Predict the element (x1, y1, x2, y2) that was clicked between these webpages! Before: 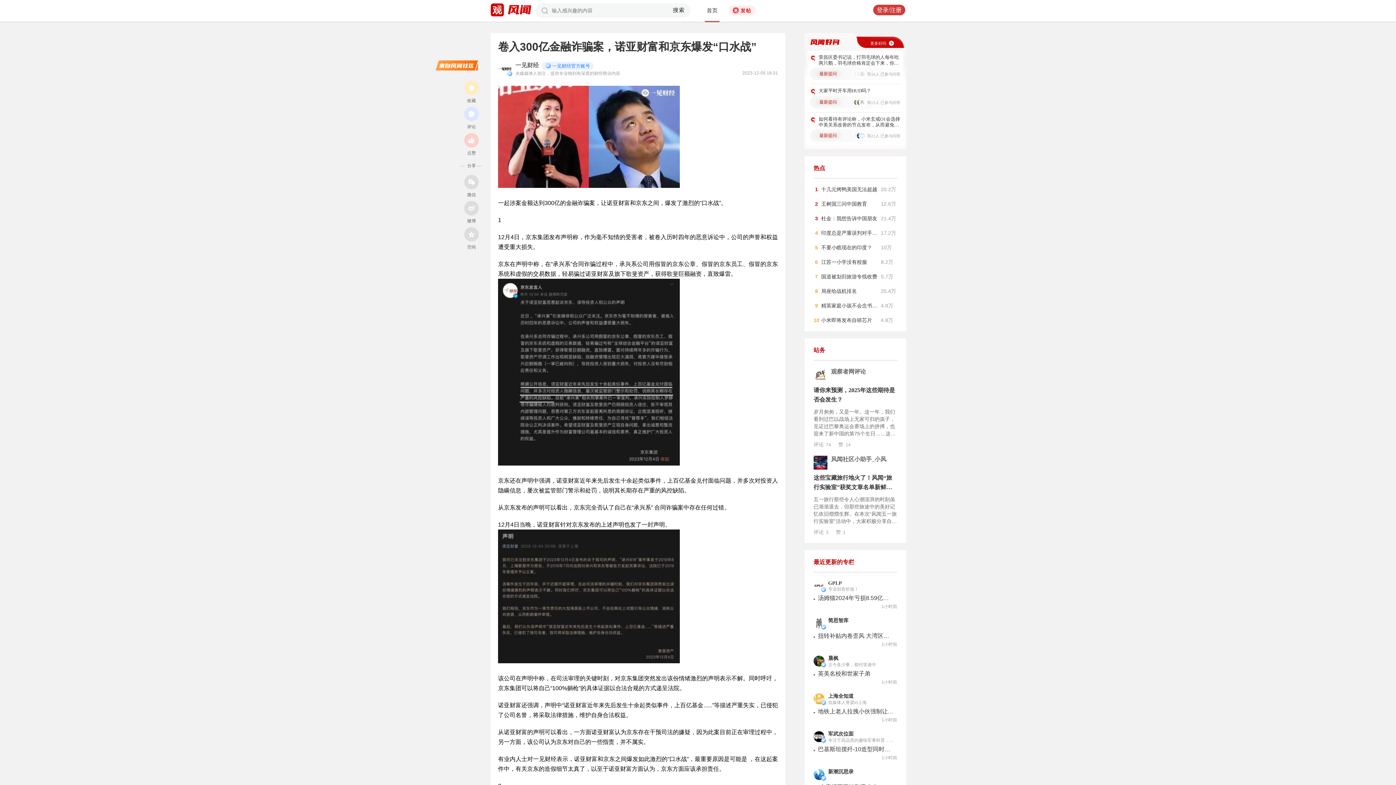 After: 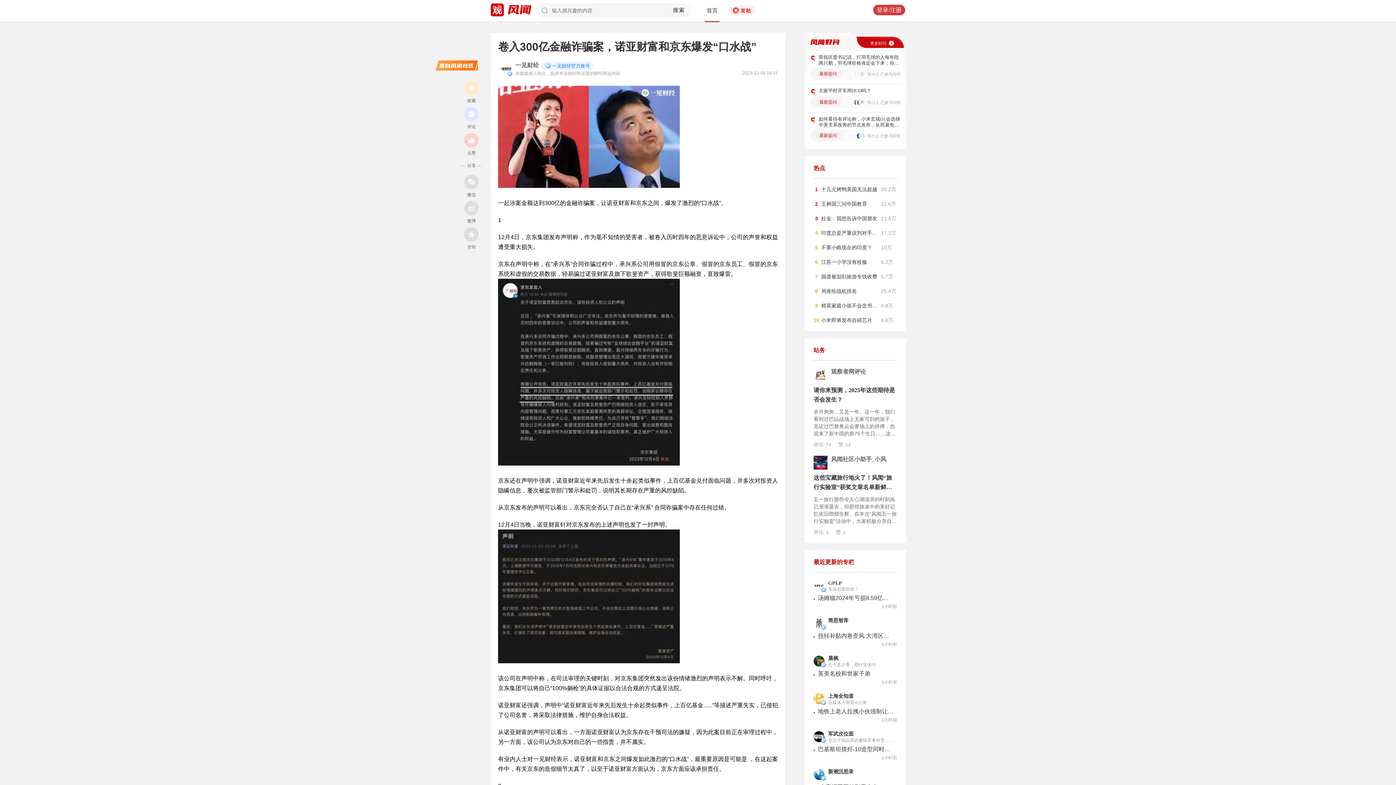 Action: label: 王树国三问中国教育 bbox: (821, 200, 877, 207)